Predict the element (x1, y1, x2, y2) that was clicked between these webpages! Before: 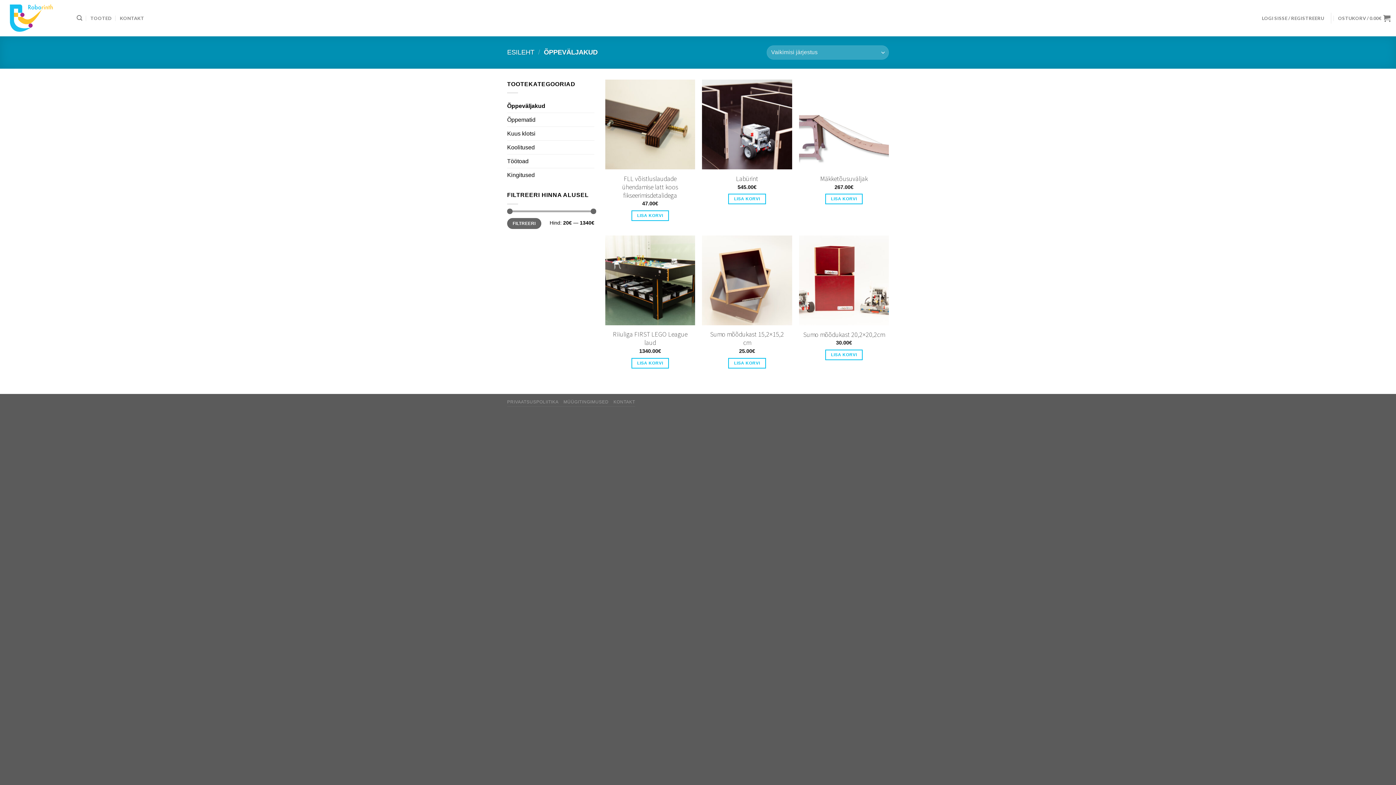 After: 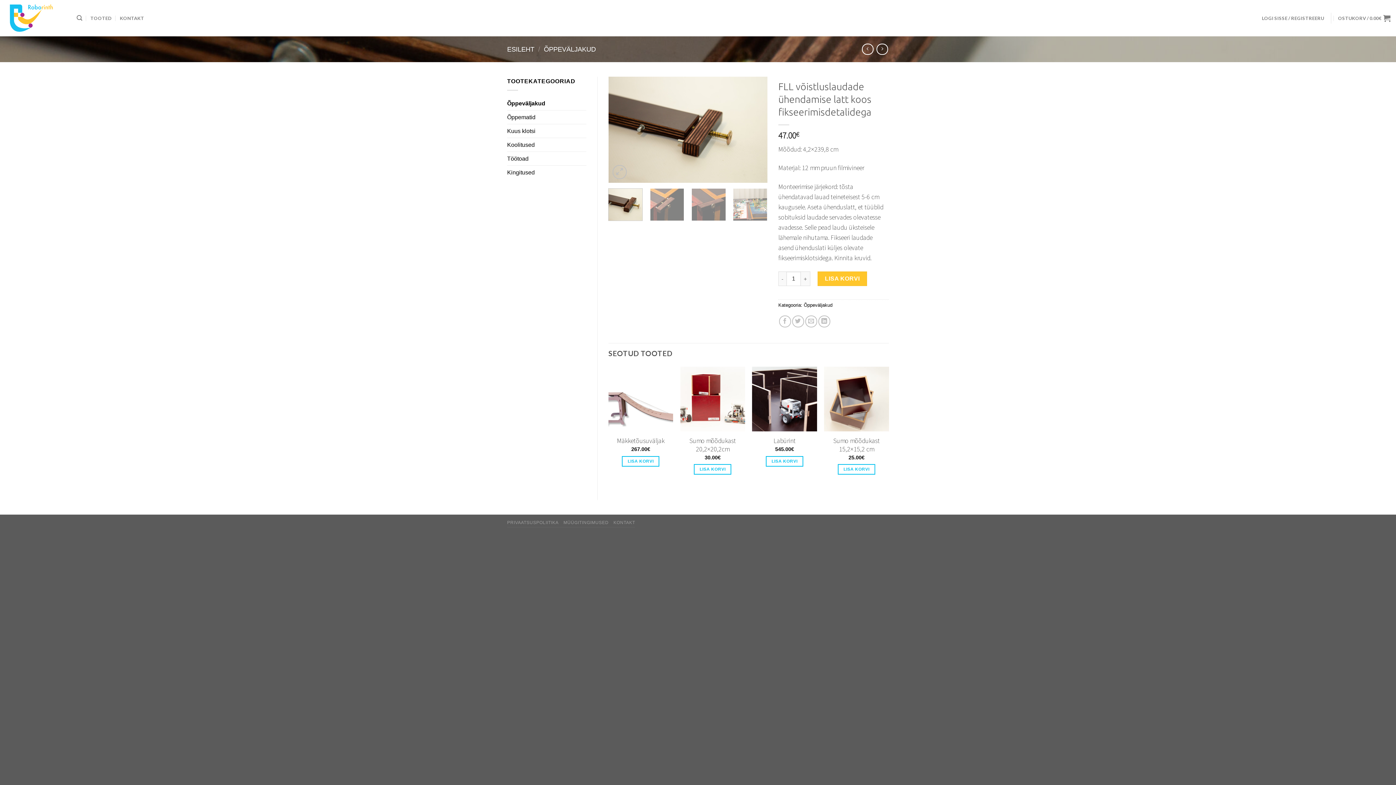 Action: bbox: (609, 174, 691, 199) label: FLL võistluslaudade ühendamise latt koos fikseerimisdetalidega